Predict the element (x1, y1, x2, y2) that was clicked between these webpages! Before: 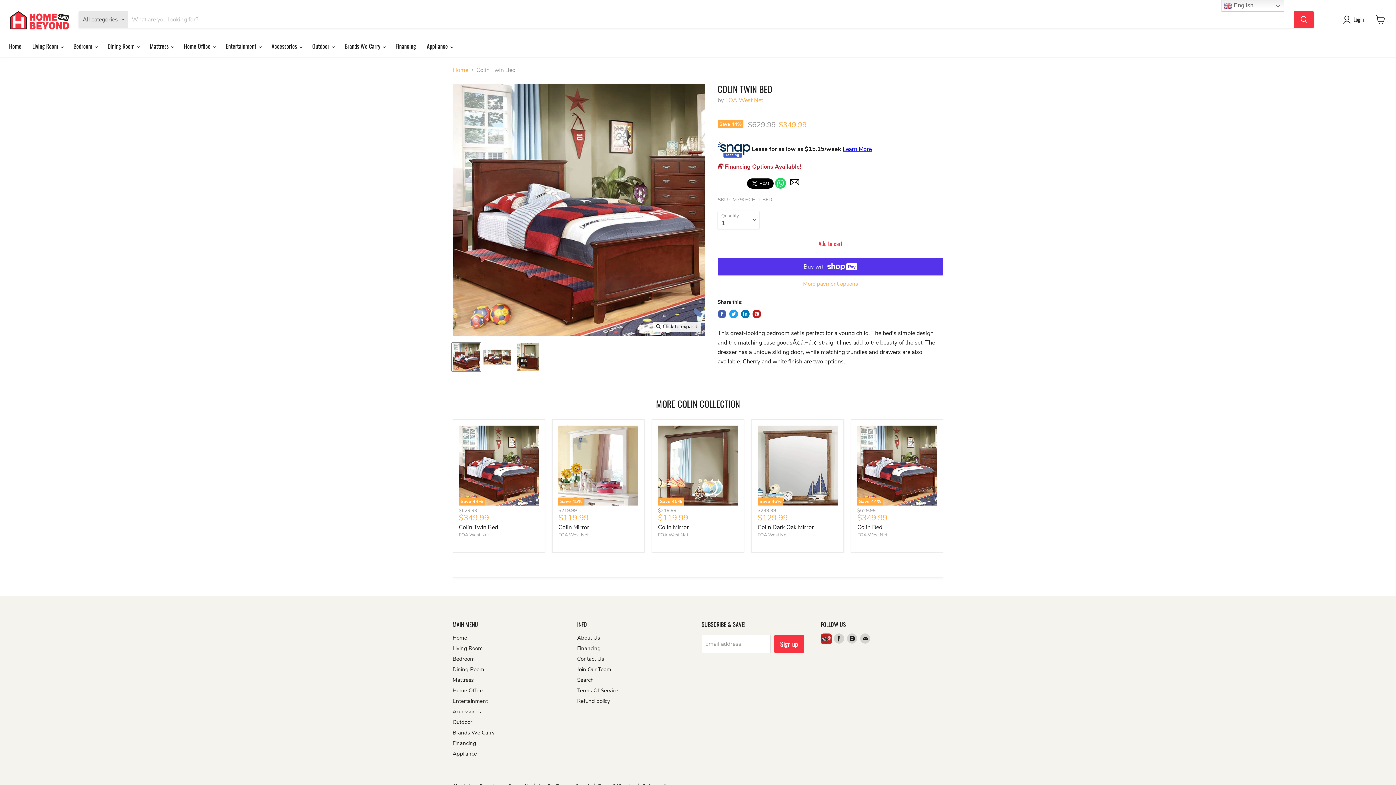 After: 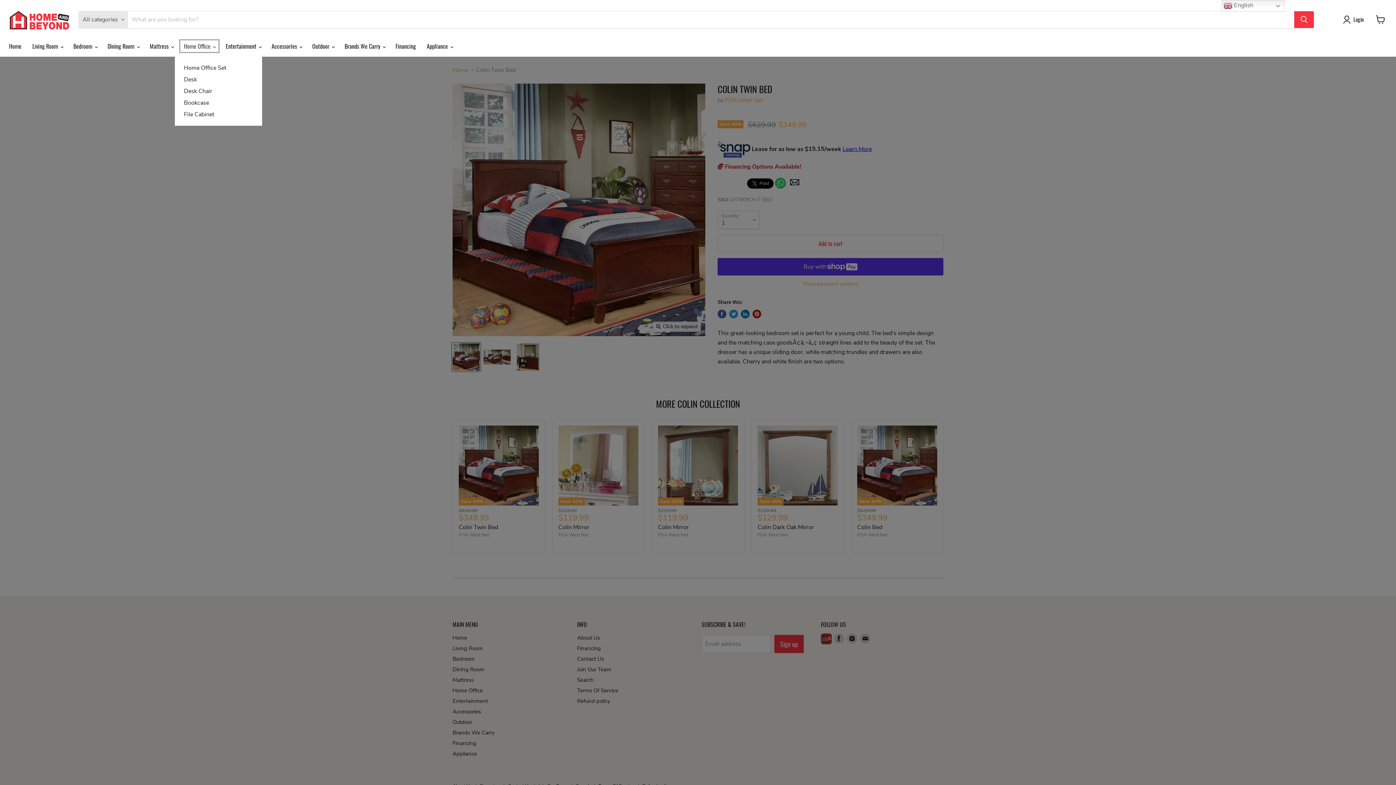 Action: label: Home Office  bbox: (178, 38, 220, 53)